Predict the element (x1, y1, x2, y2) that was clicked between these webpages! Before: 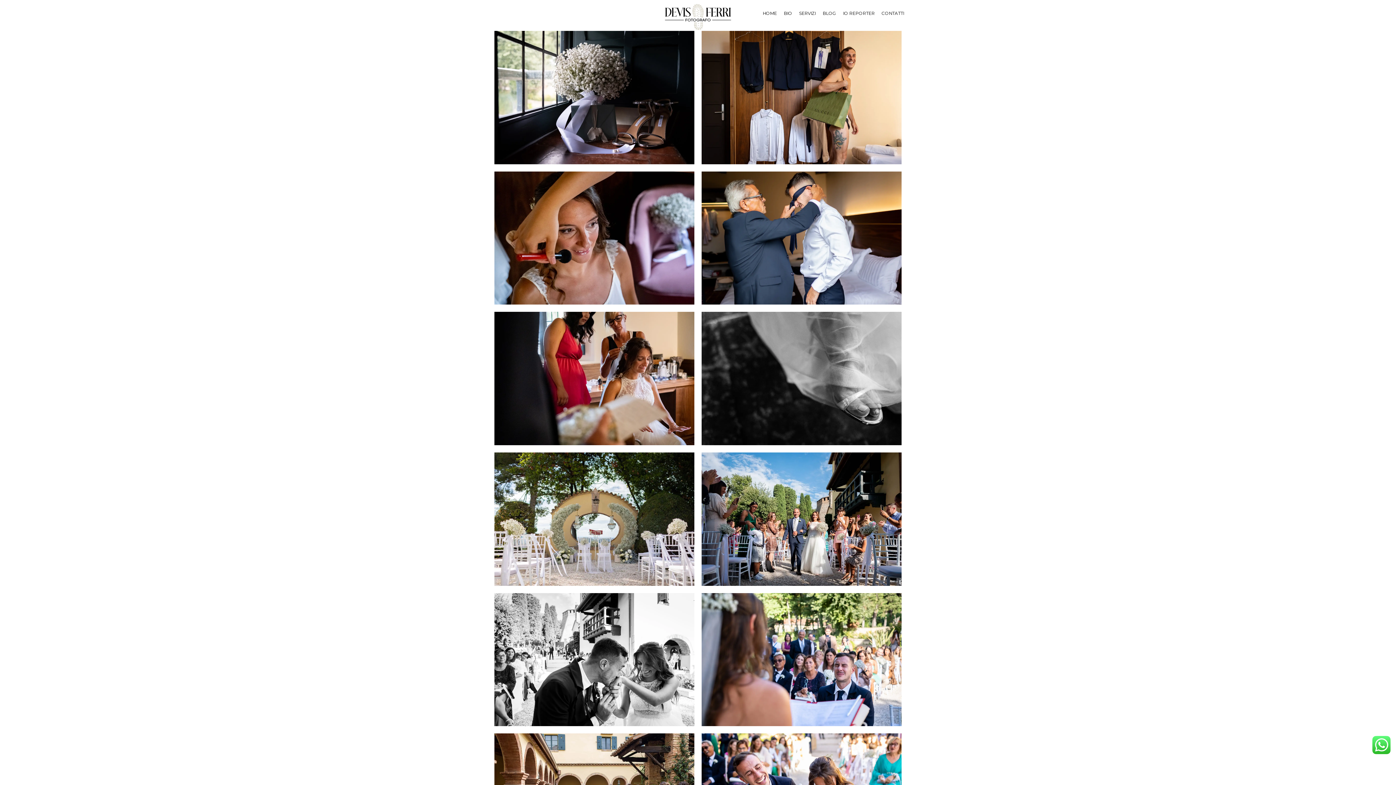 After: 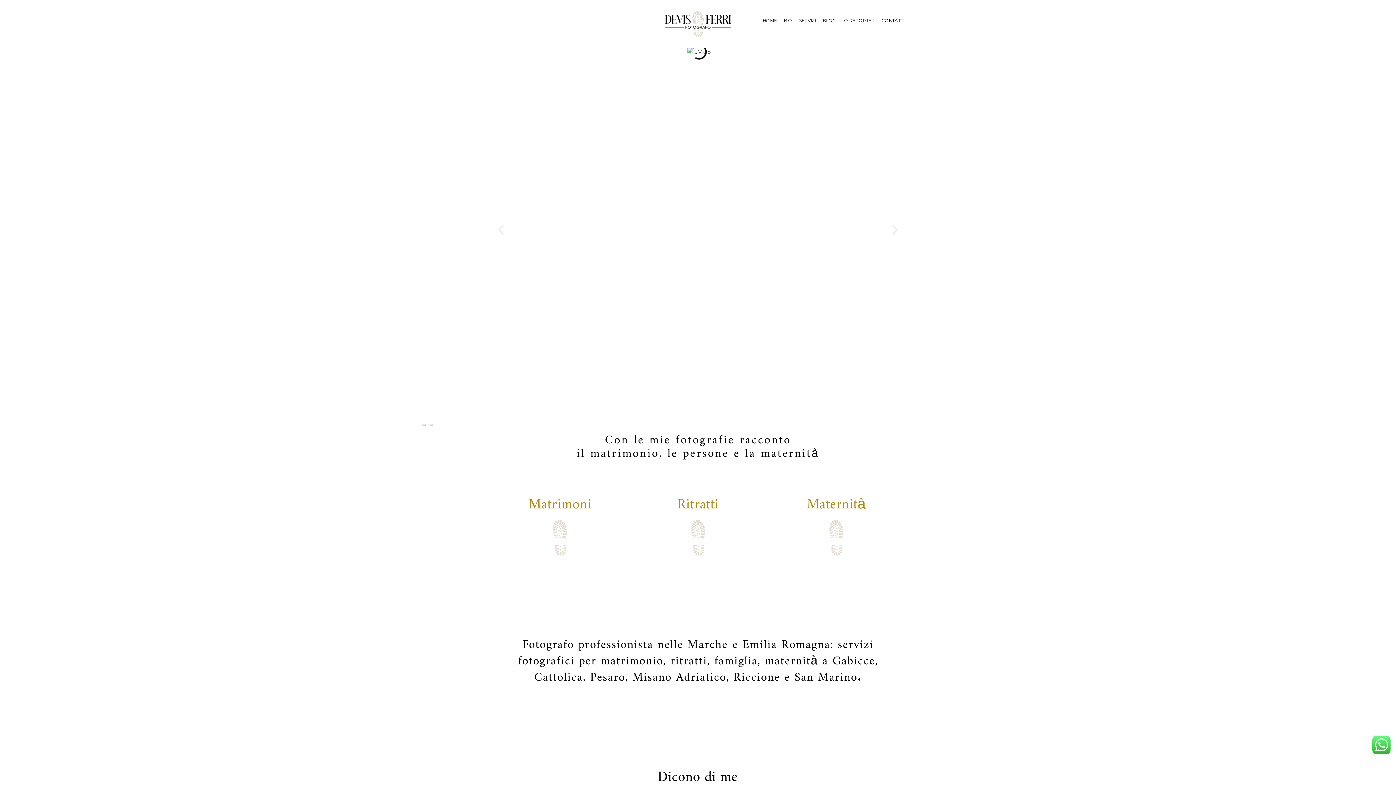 Action: bbox: (652, 0, 743, 80)